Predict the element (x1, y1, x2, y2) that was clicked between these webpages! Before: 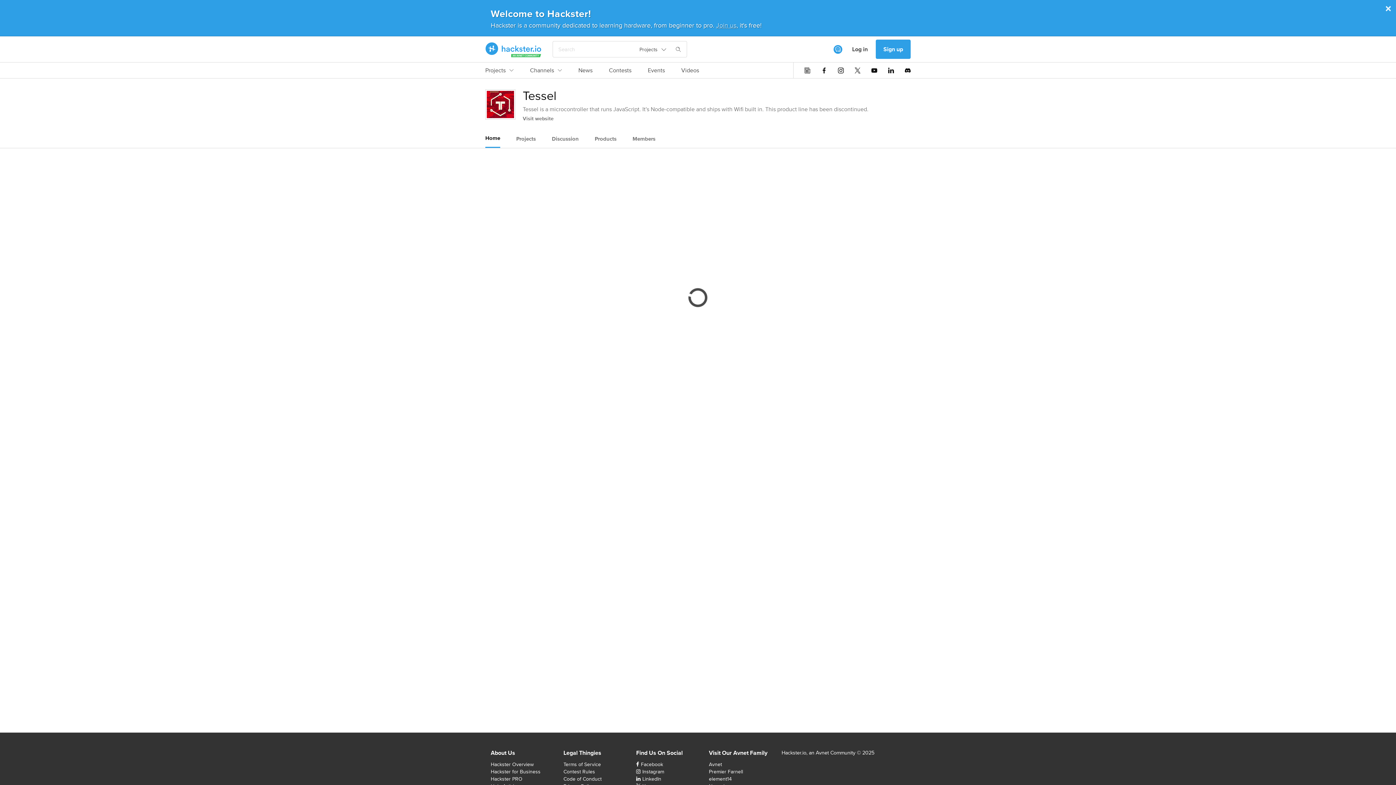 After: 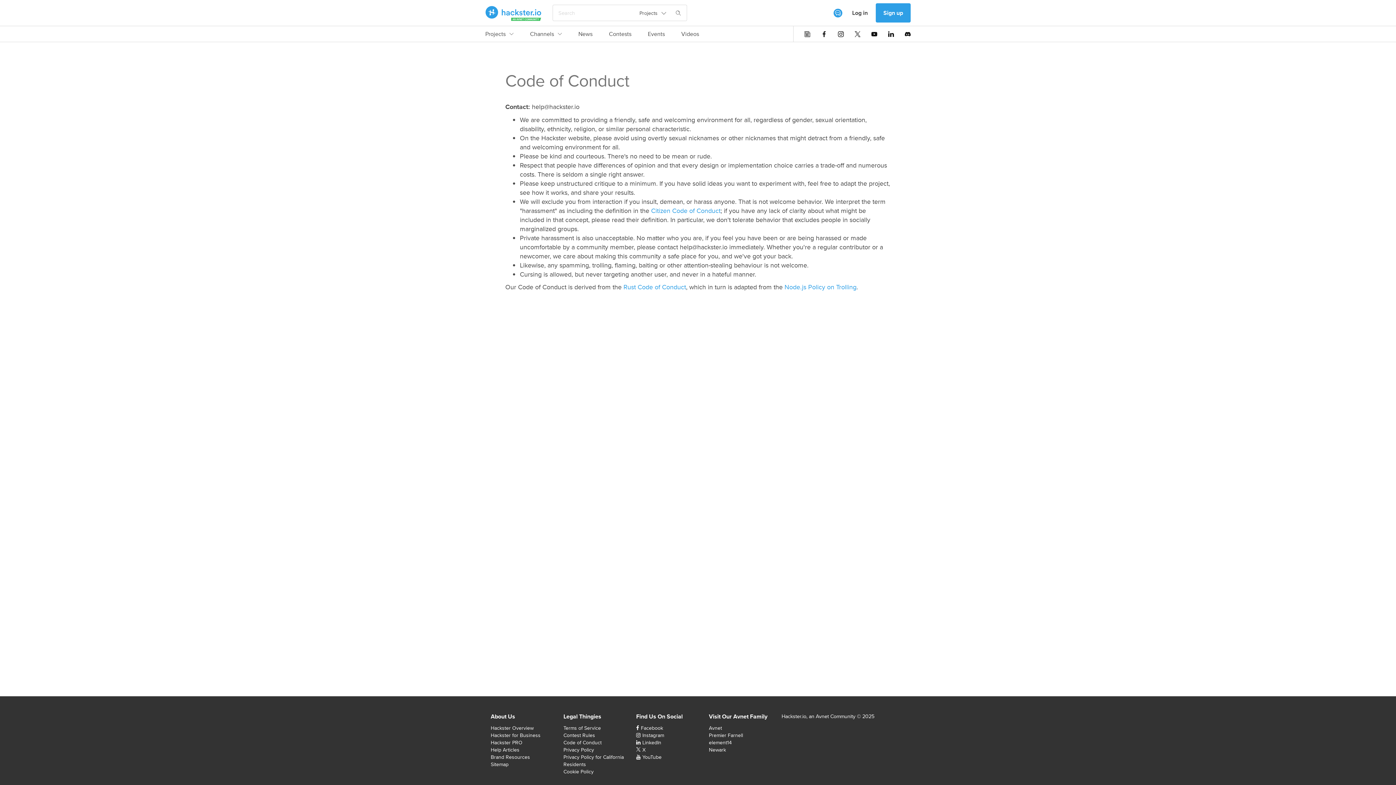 Action: label: Code of Conduct bbox: (563, 775, 601, 782)